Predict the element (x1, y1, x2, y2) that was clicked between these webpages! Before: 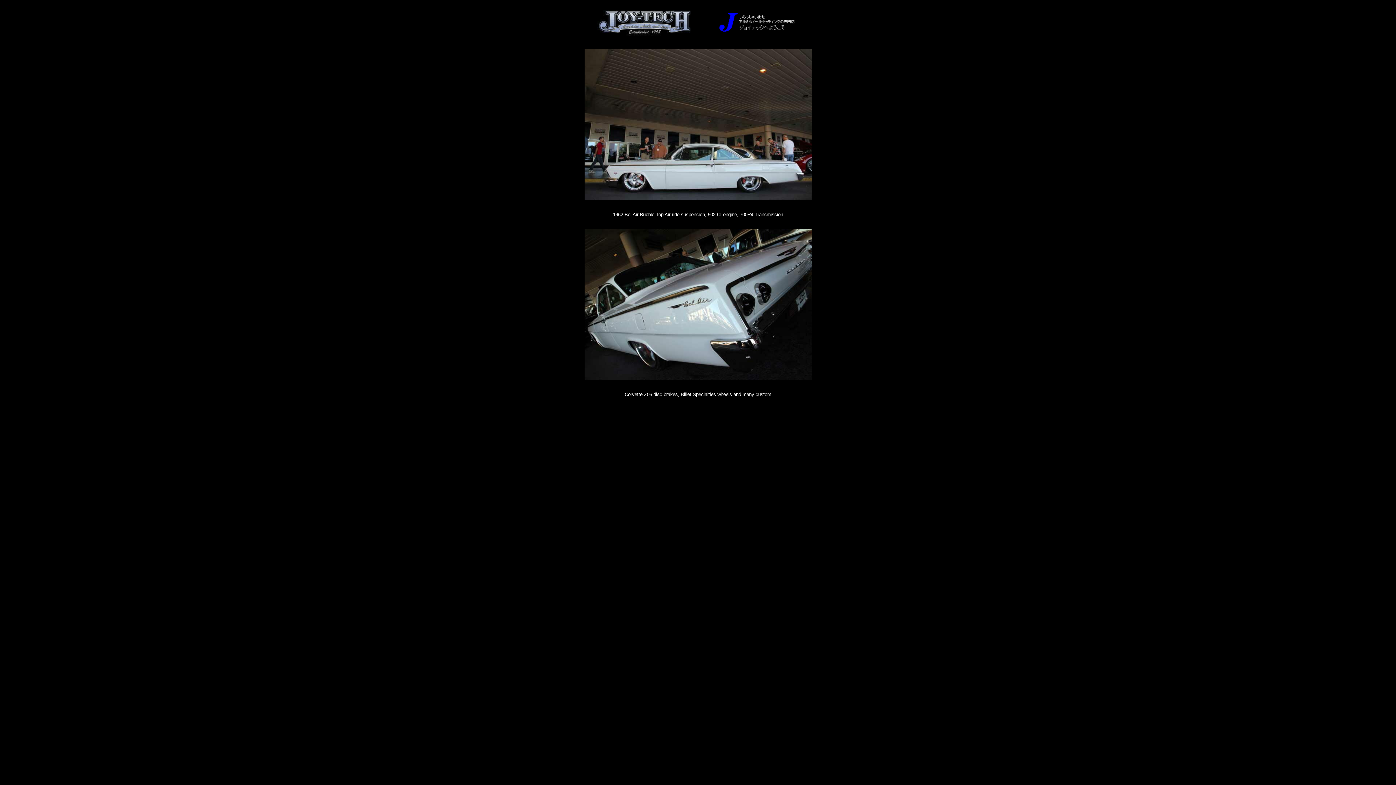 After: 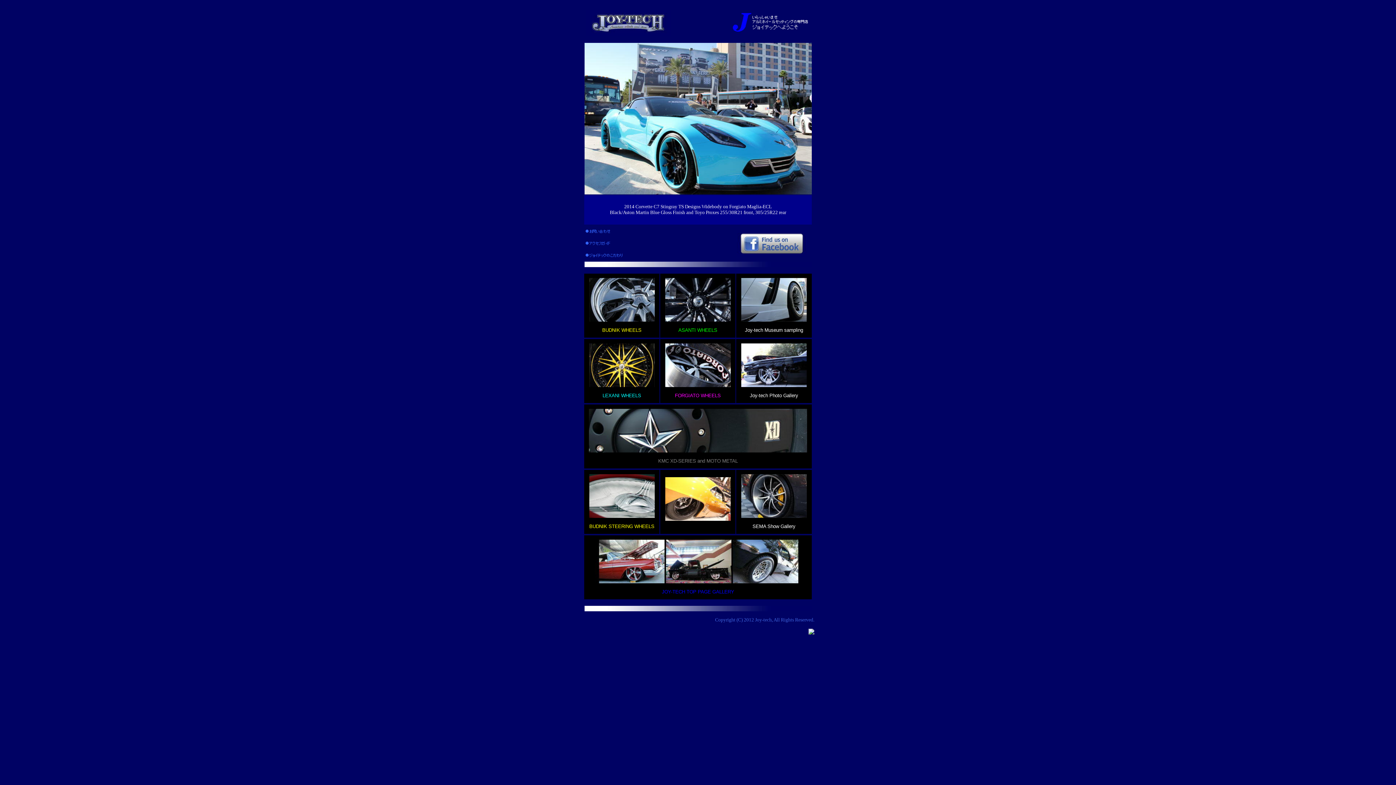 Action: bbox: (597, 31, 693, 37)